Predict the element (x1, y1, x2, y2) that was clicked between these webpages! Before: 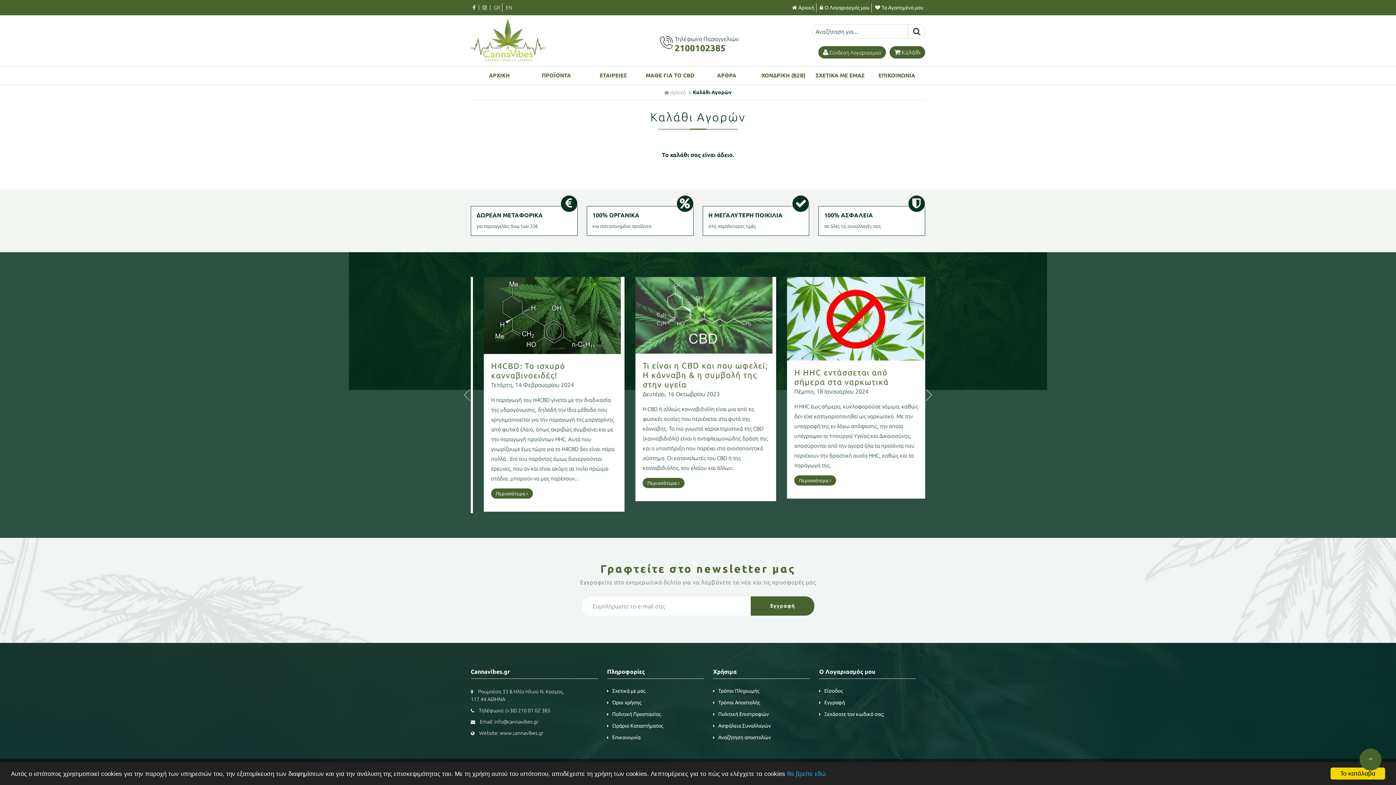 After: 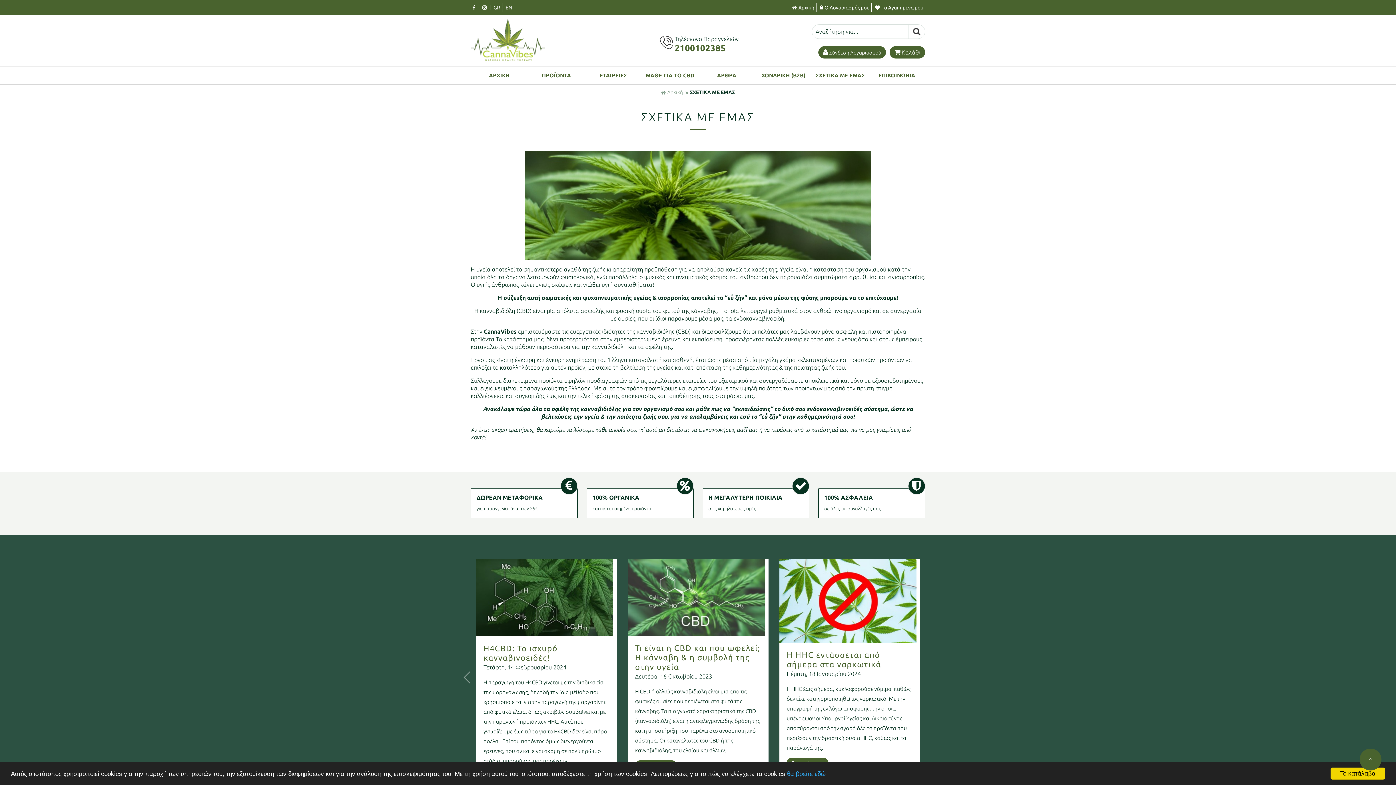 Action: bbox: (812, 66, 868, 84) label: ΣΧΕΤΙΚΑ ΜΕ ΕΜΑΣ